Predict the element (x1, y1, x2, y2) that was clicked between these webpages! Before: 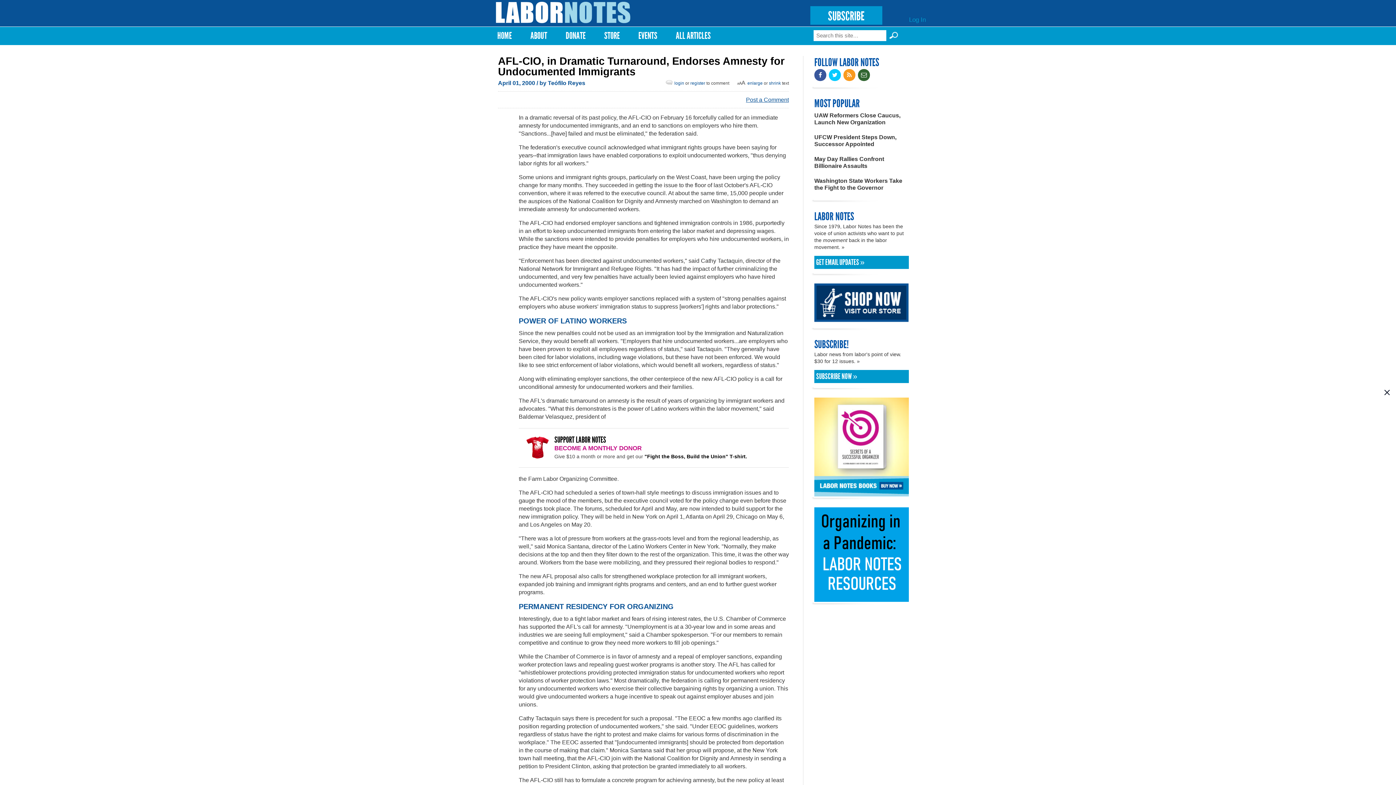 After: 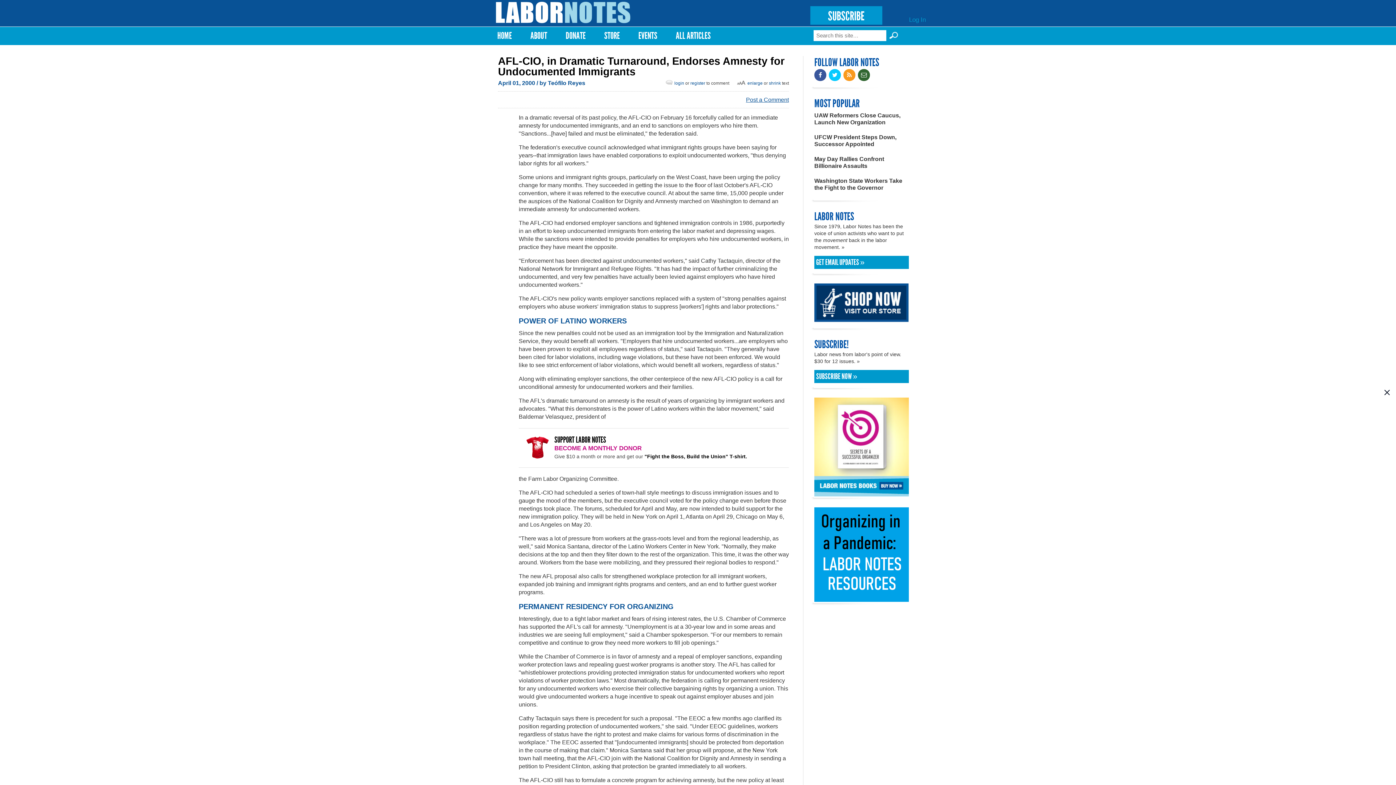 Action: bbox: (746, 96, 789, 102) label: Post a Comment